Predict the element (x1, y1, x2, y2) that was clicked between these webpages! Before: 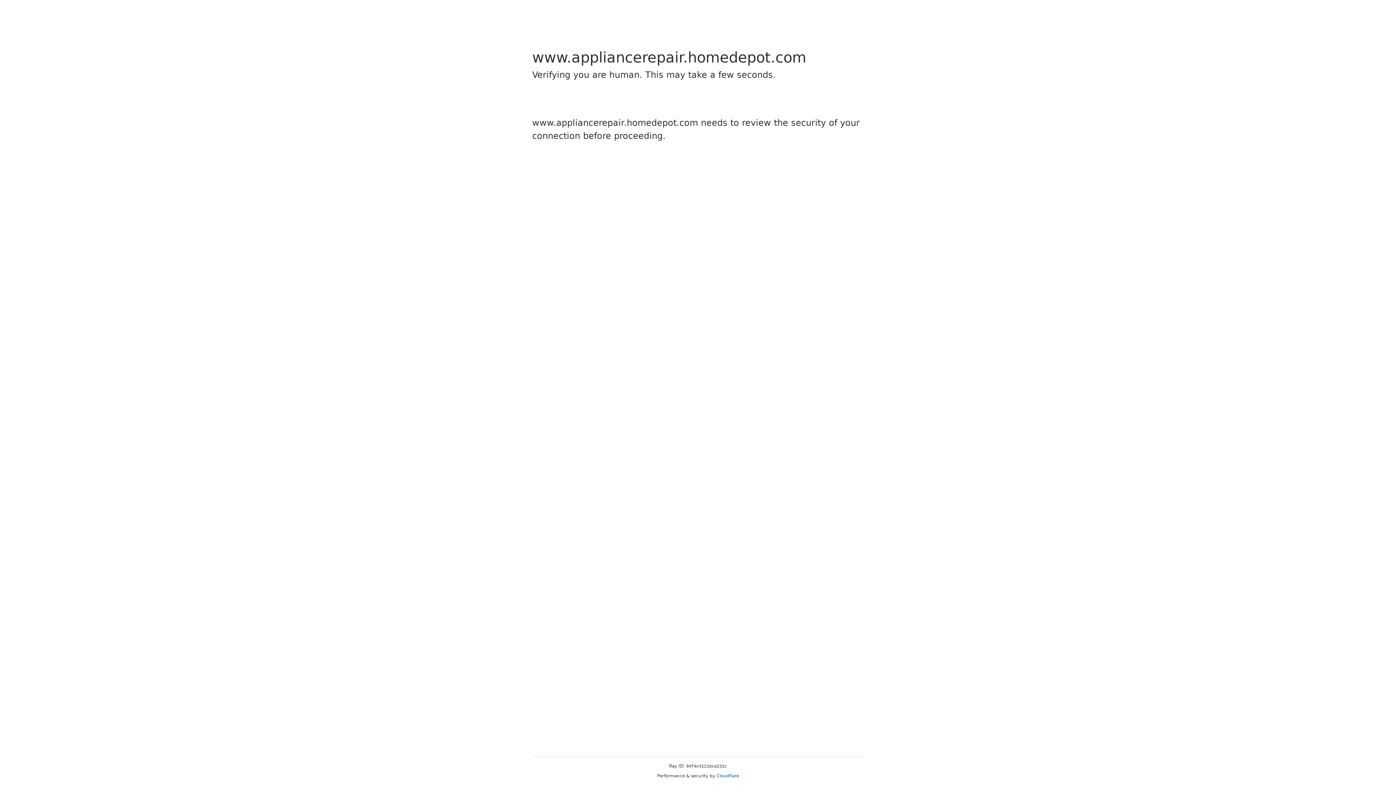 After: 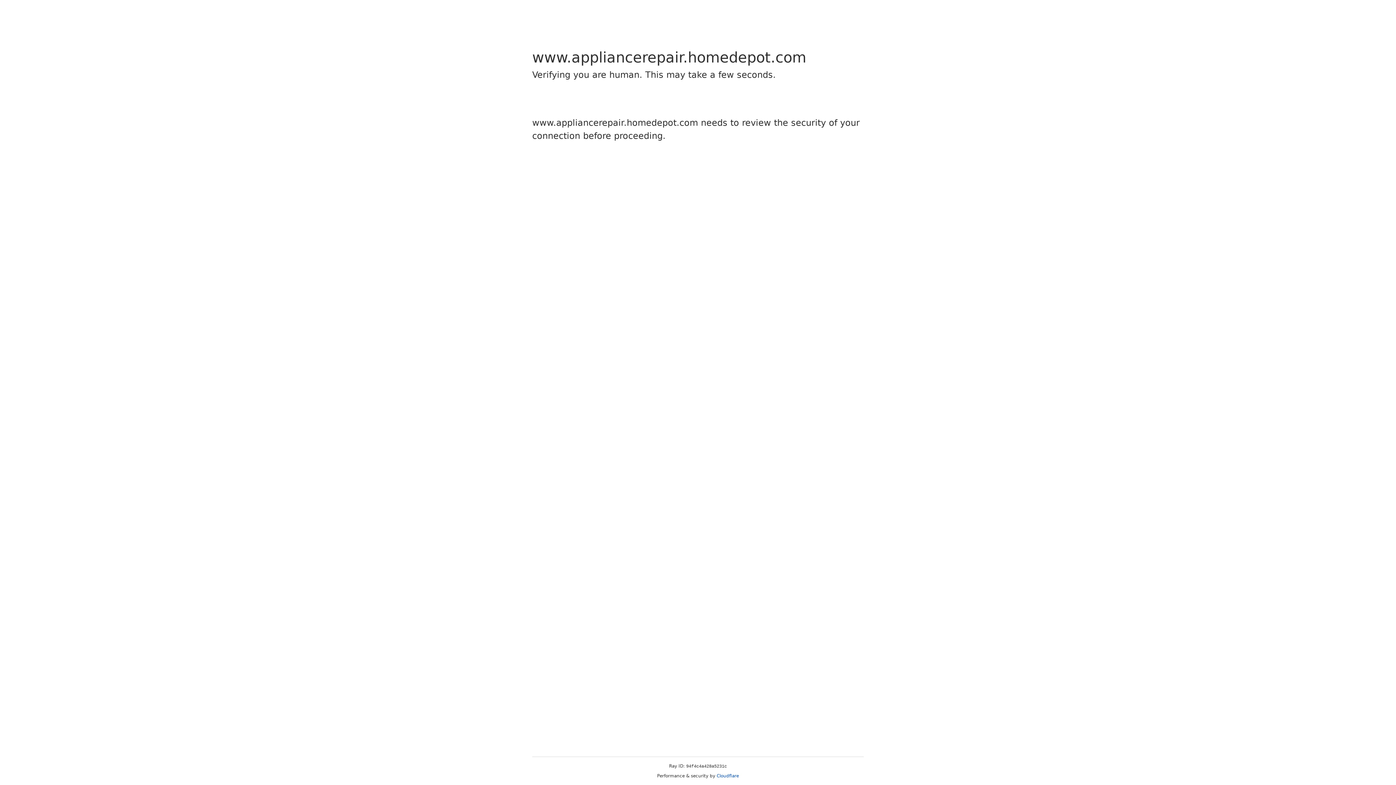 Action: label: Cloudflare bbox: (716, 773, 739, 778)